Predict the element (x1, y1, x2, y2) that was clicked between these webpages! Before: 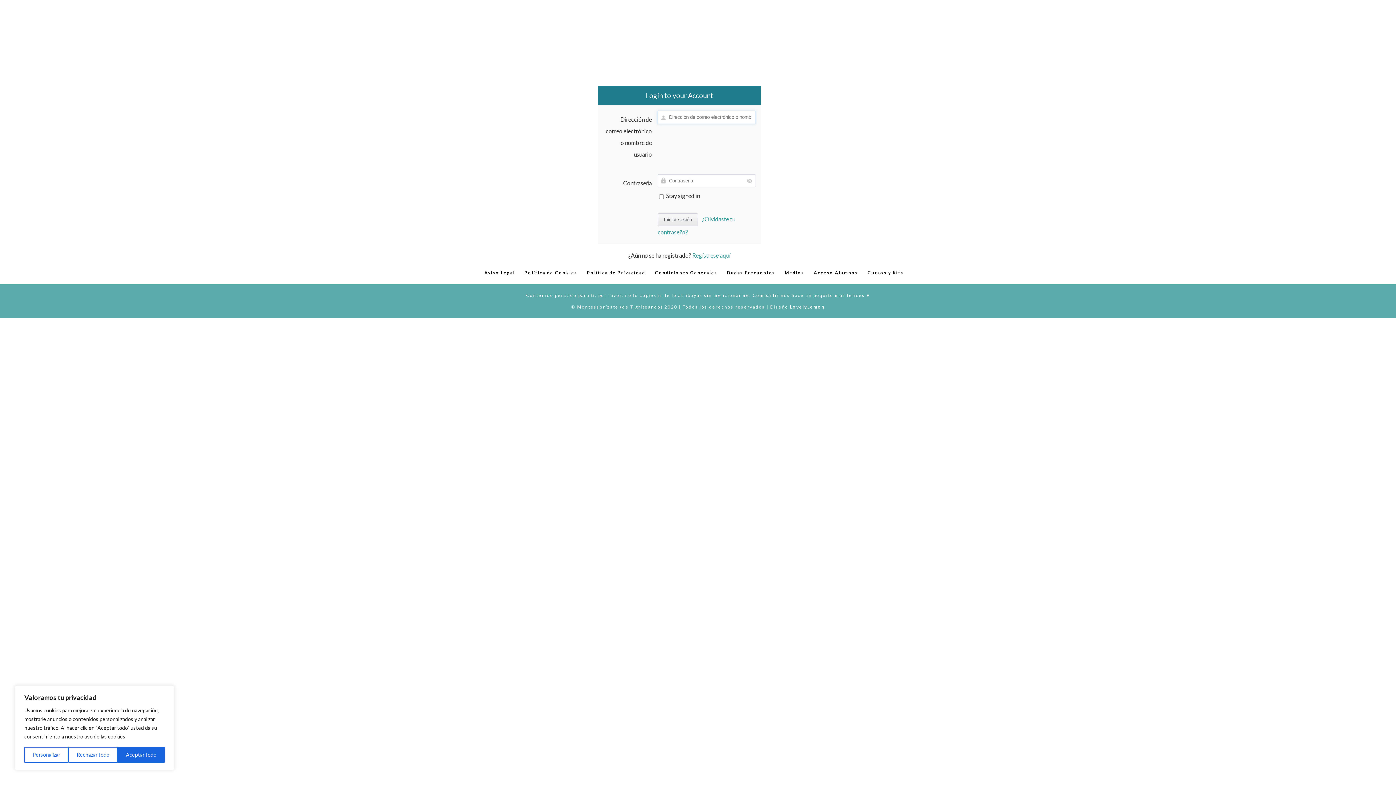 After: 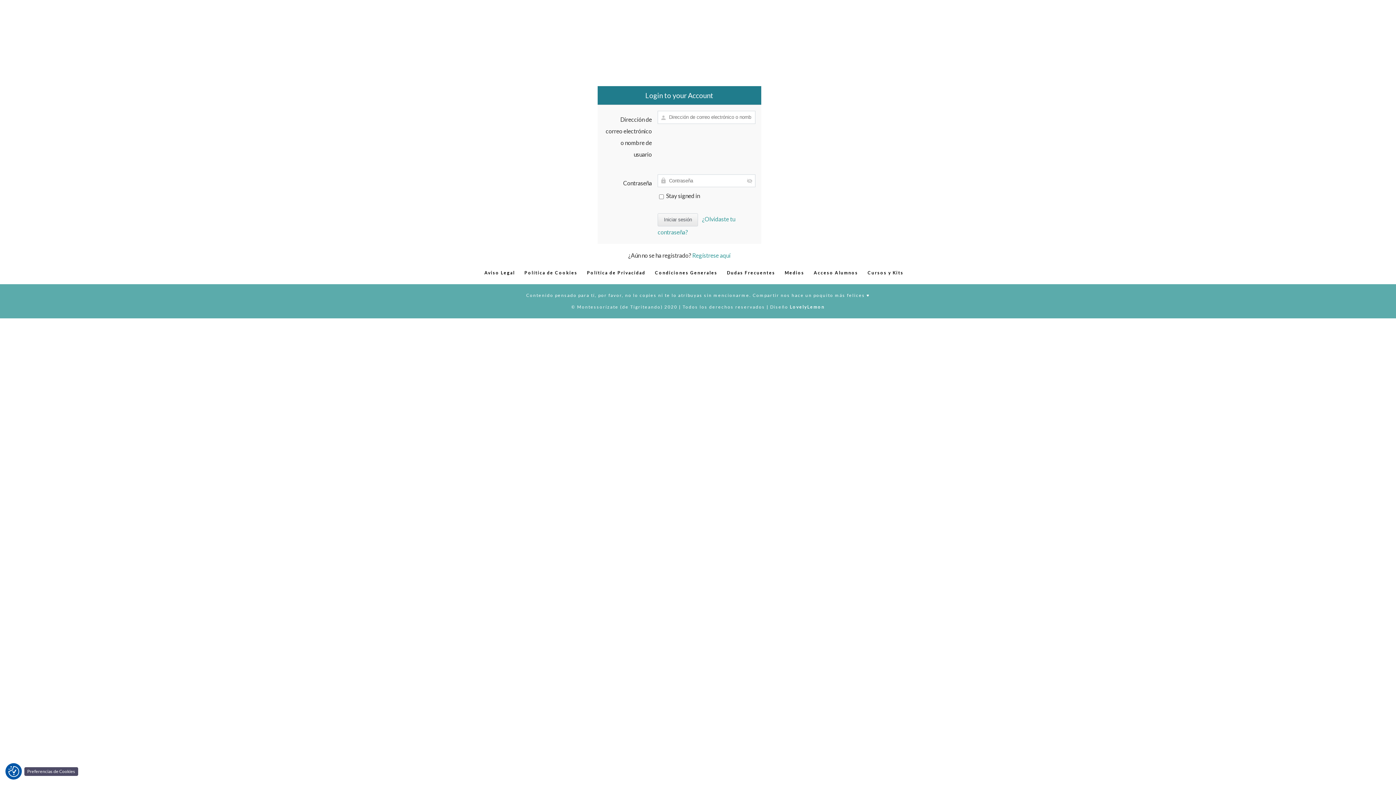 Action: label: Aceptar todo bbox: (117, 747, 164, 763)